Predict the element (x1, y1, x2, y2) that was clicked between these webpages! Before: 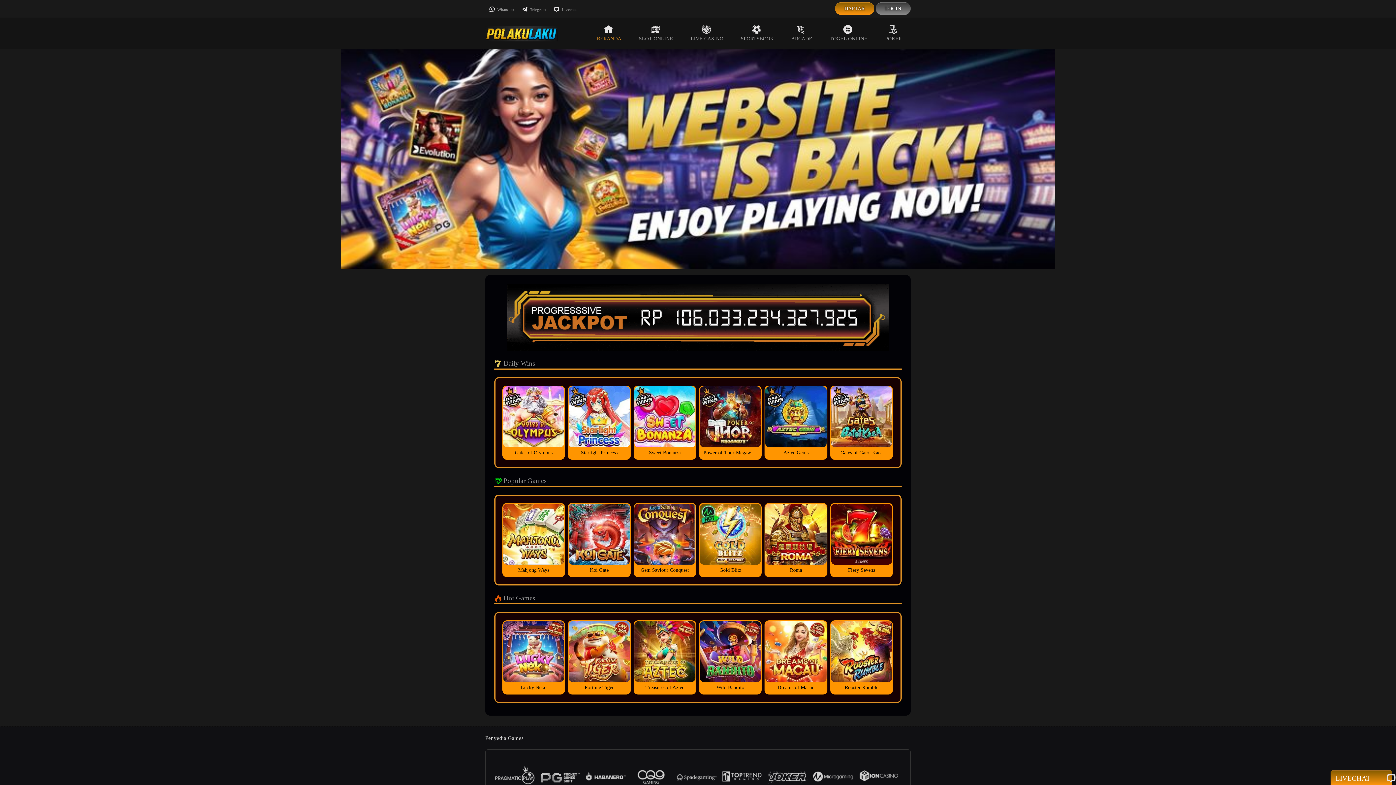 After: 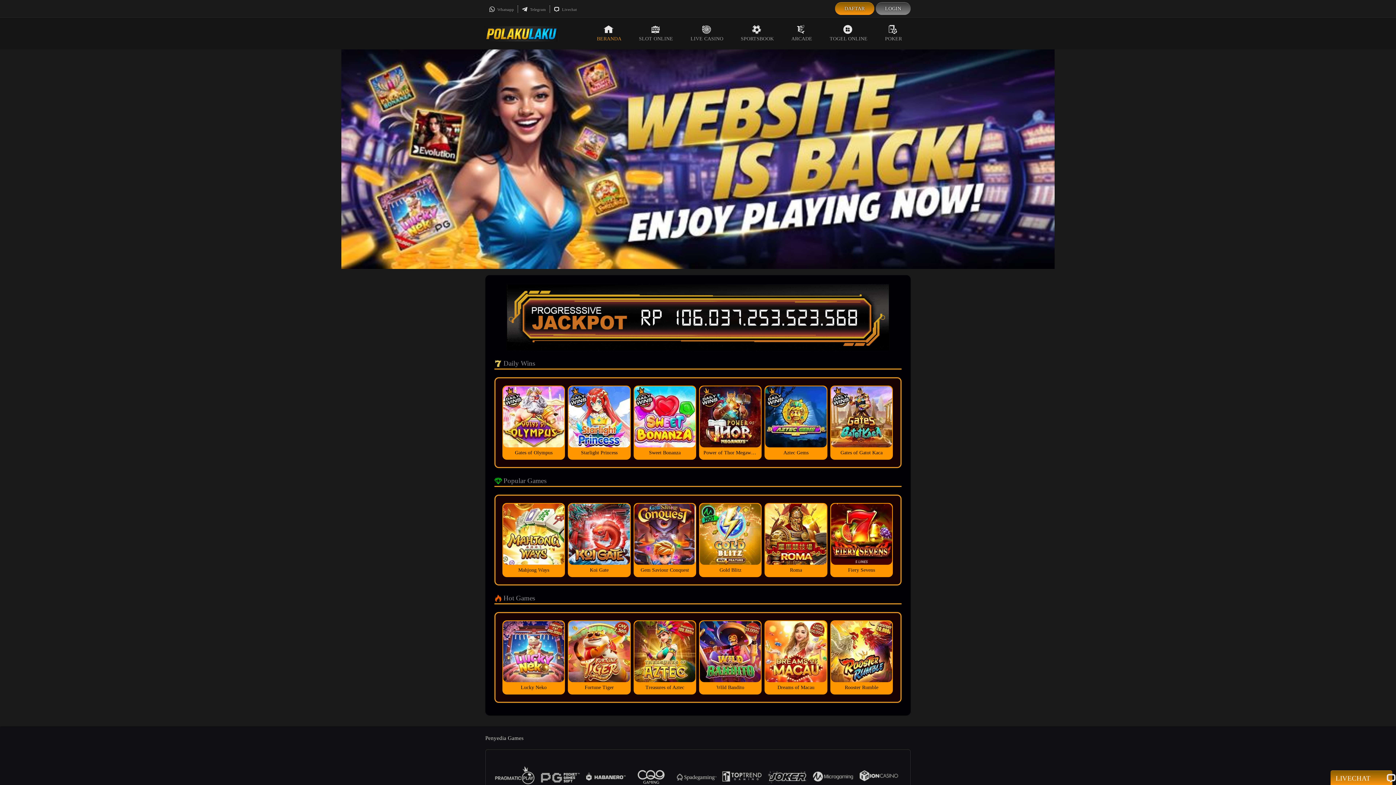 Action: bbox: (588, 17, 630, 49) label: BERANDA